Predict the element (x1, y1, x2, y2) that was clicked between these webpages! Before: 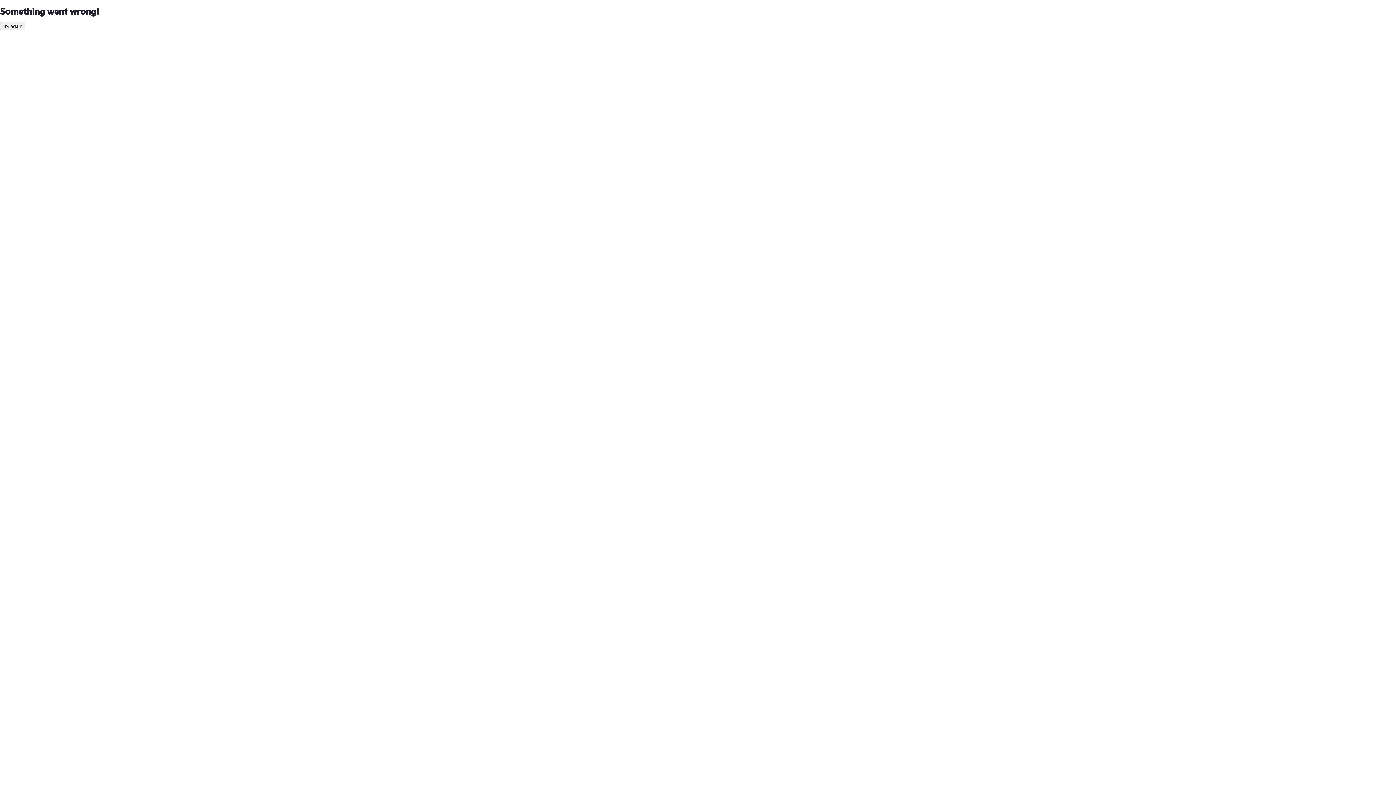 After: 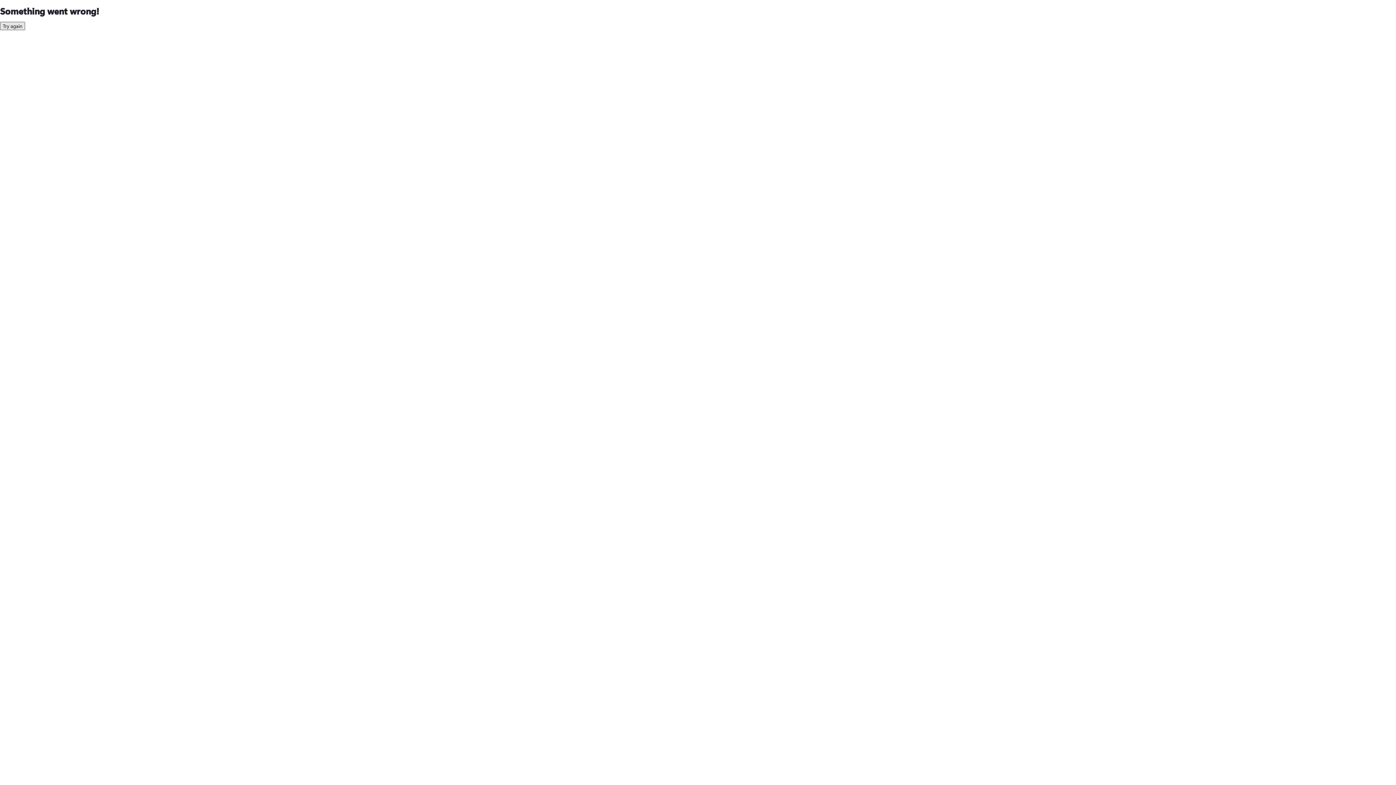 Action: label: Try again bbox: (0, 21, 25, 30)